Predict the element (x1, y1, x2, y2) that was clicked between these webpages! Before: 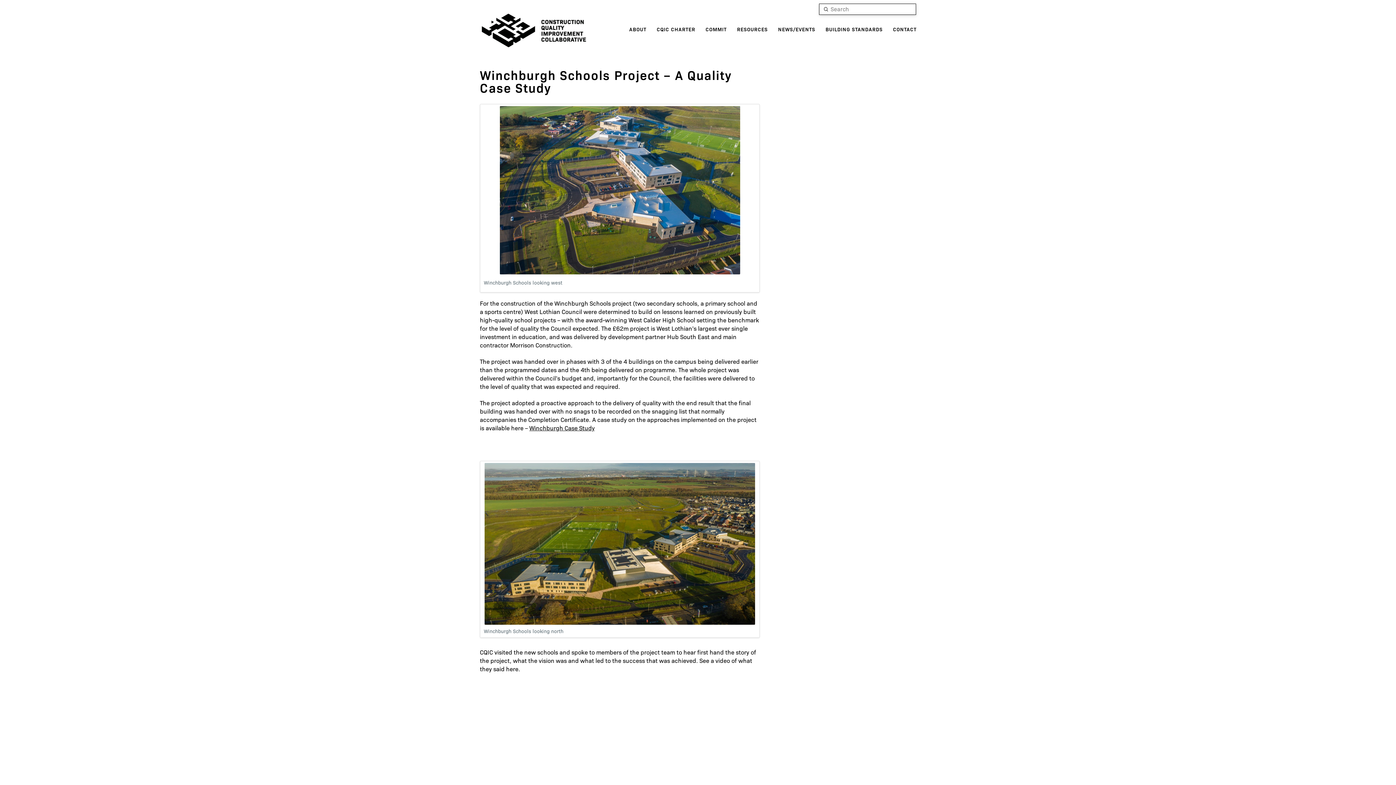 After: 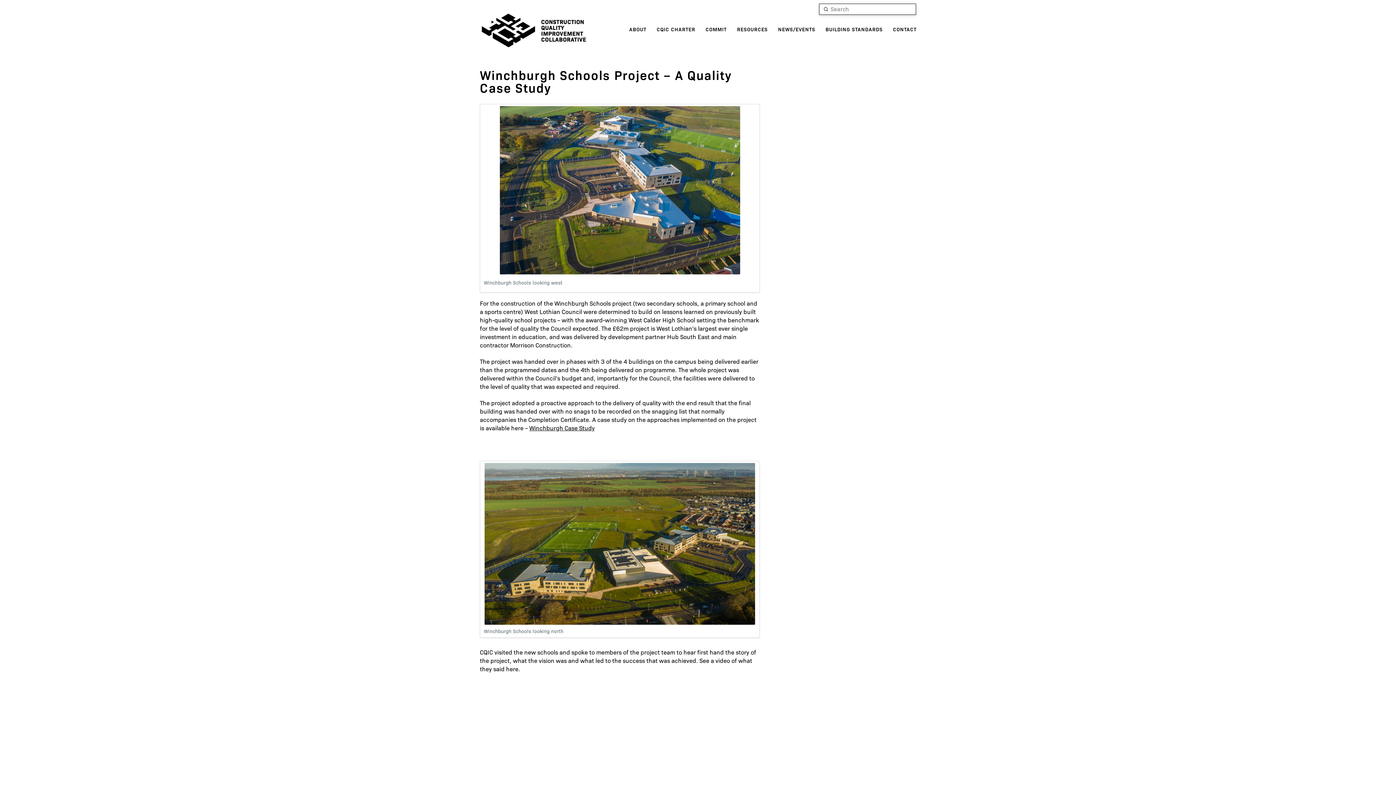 Action: bbox: (529, 423, 594, 431) label: Winchburgh Case Study